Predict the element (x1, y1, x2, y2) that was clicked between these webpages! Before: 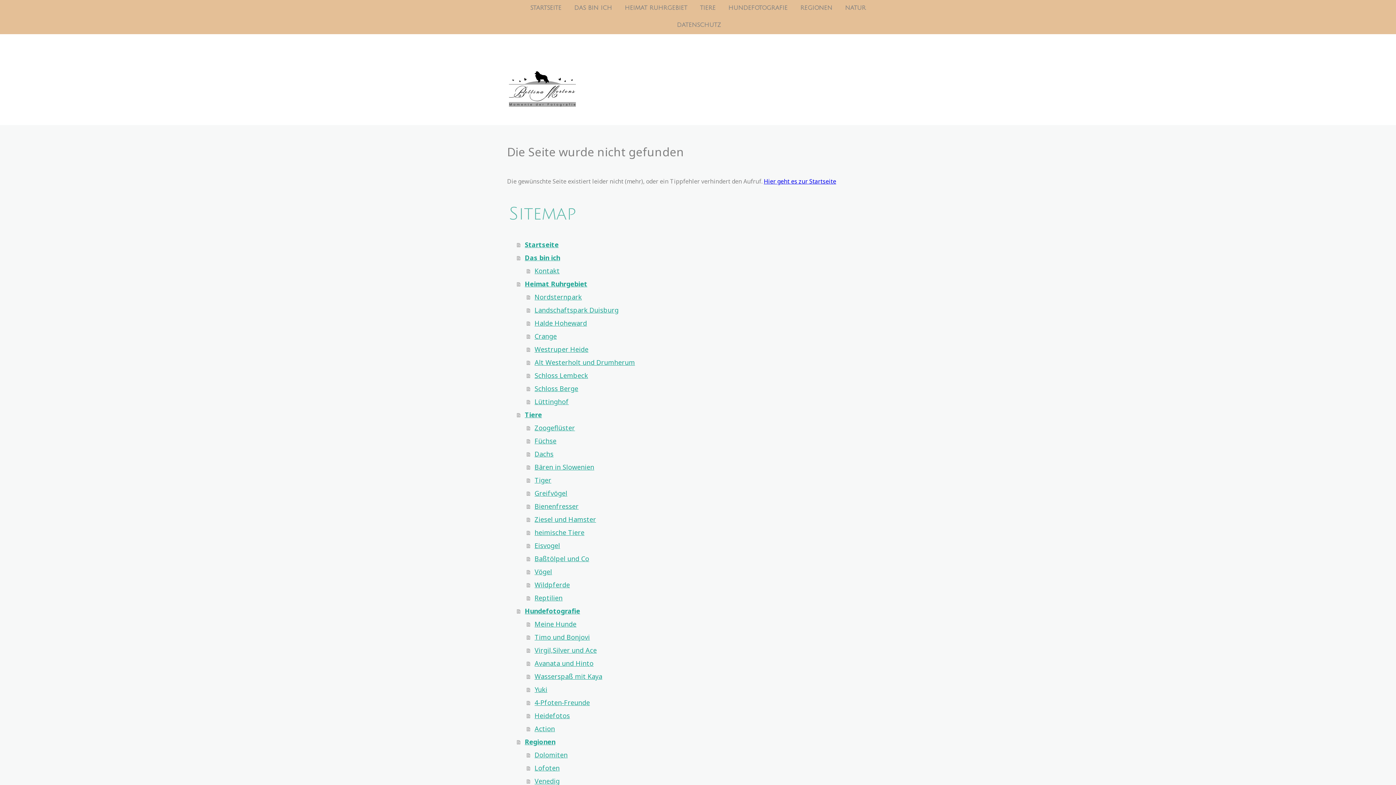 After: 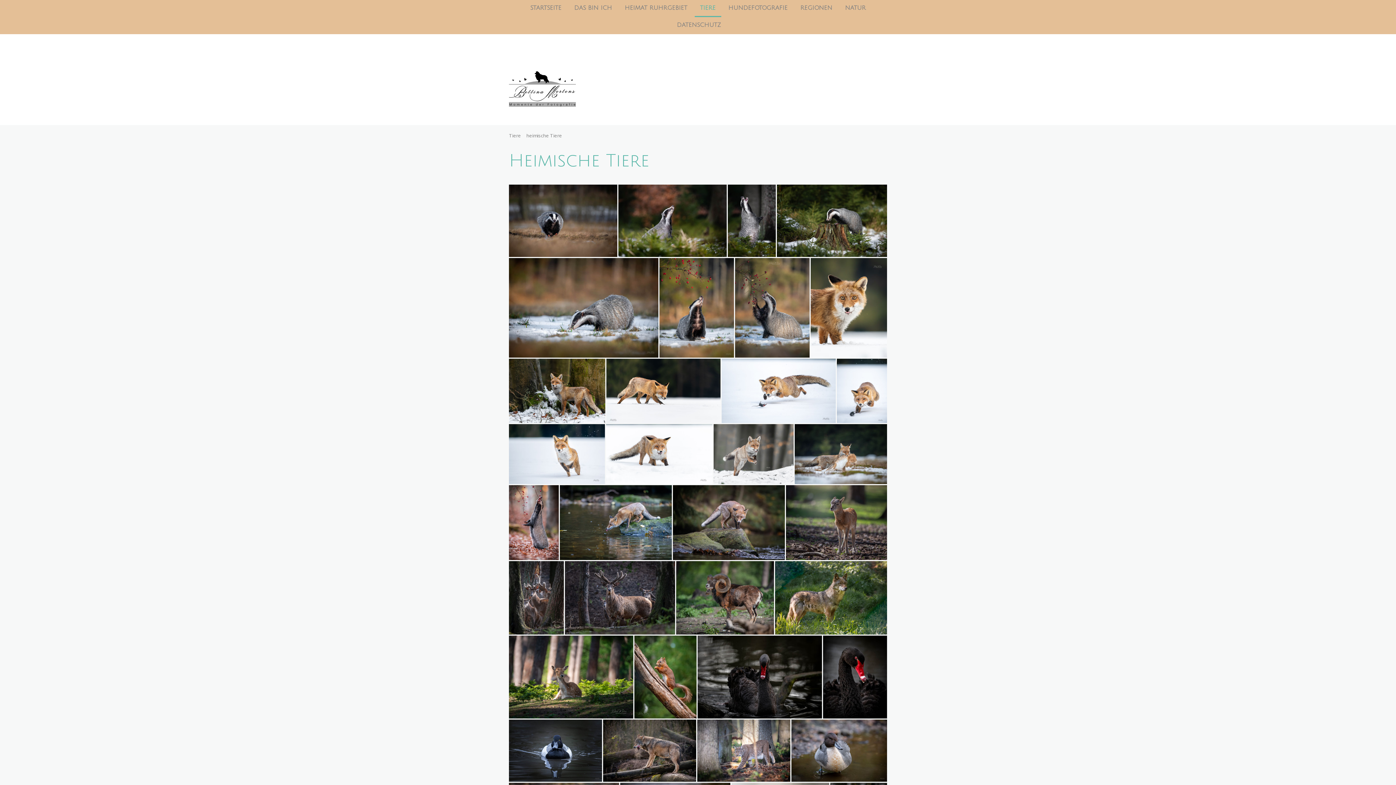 Action: bbox: (526, 526, 889, 539) label: heimische Tiere